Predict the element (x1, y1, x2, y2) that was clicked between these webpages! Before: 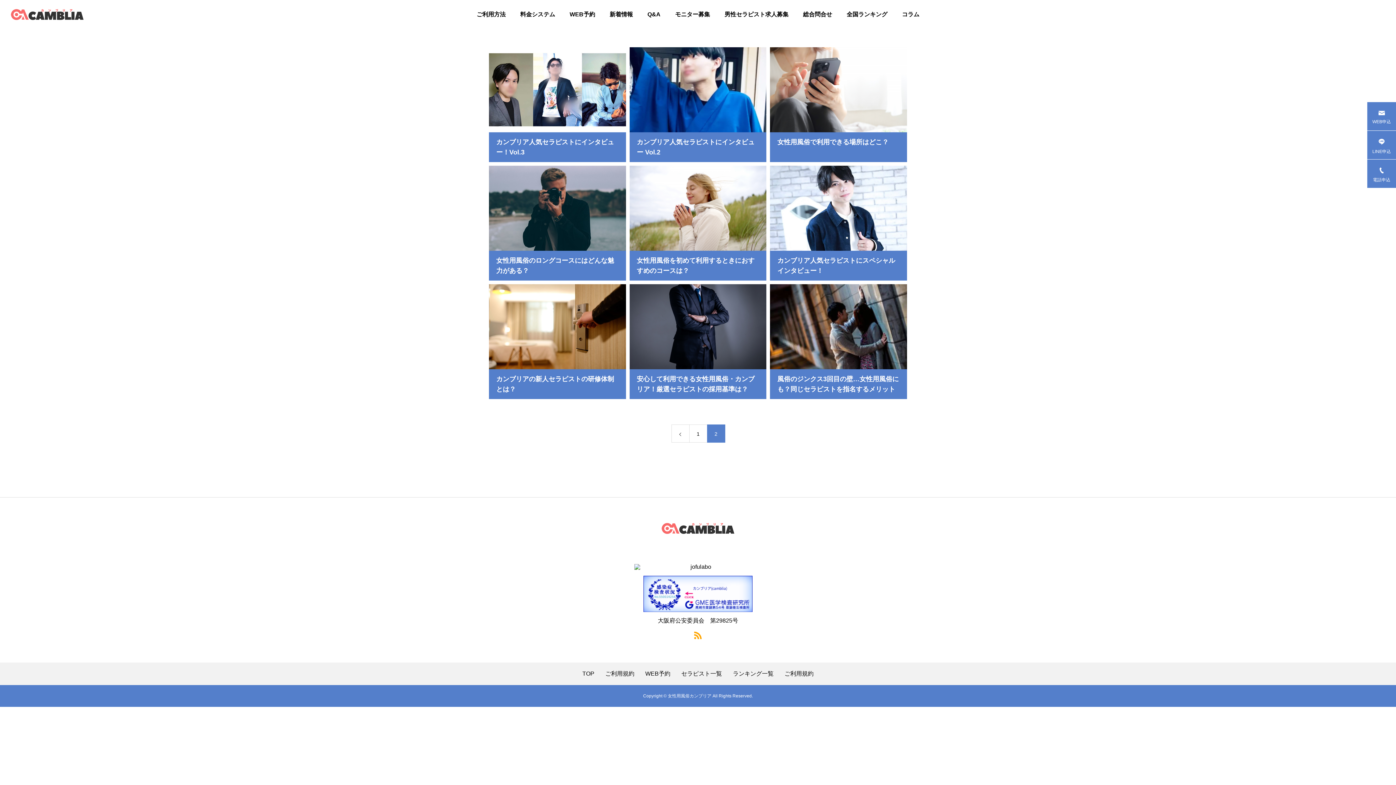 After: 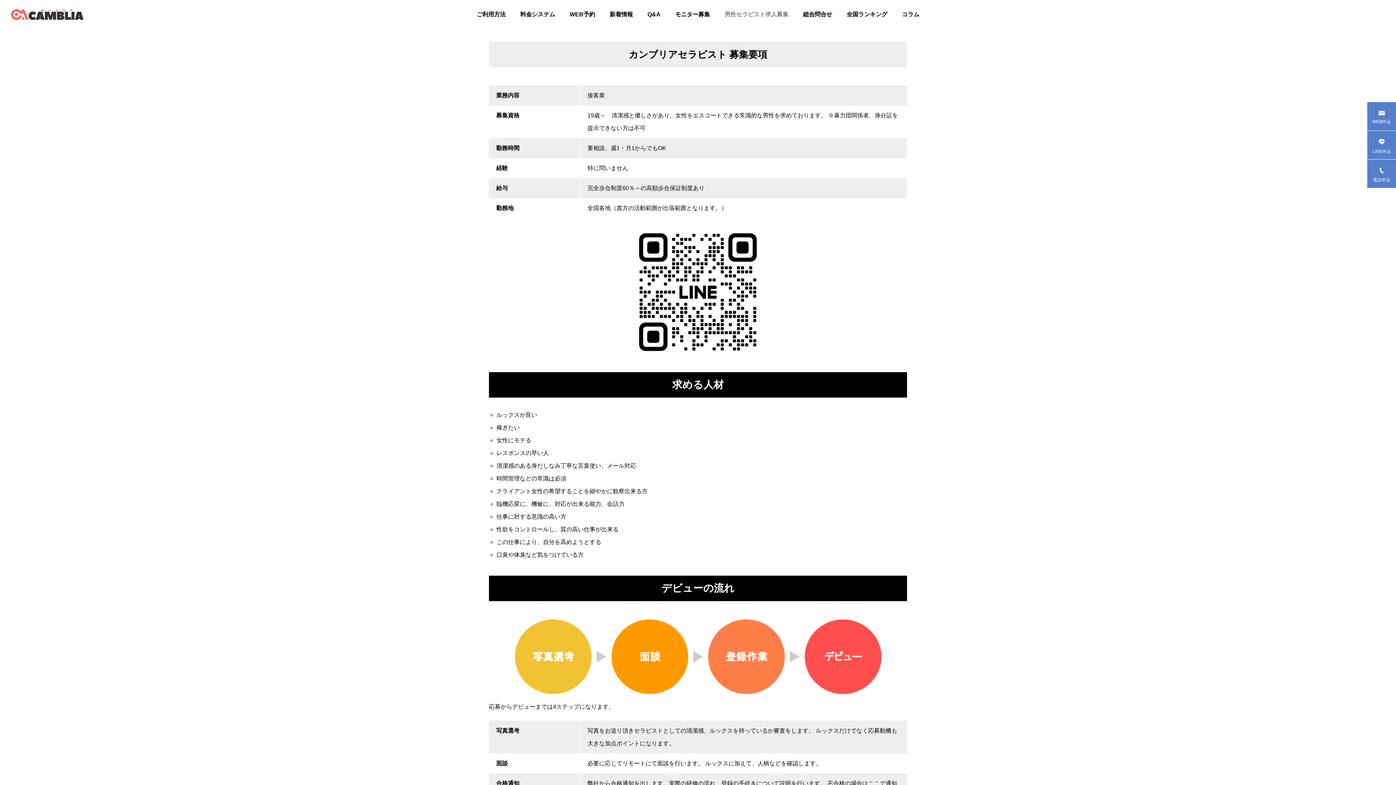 Action: label: 男性セラピスト求人募集 bbox: (717, 0, 796, 29)